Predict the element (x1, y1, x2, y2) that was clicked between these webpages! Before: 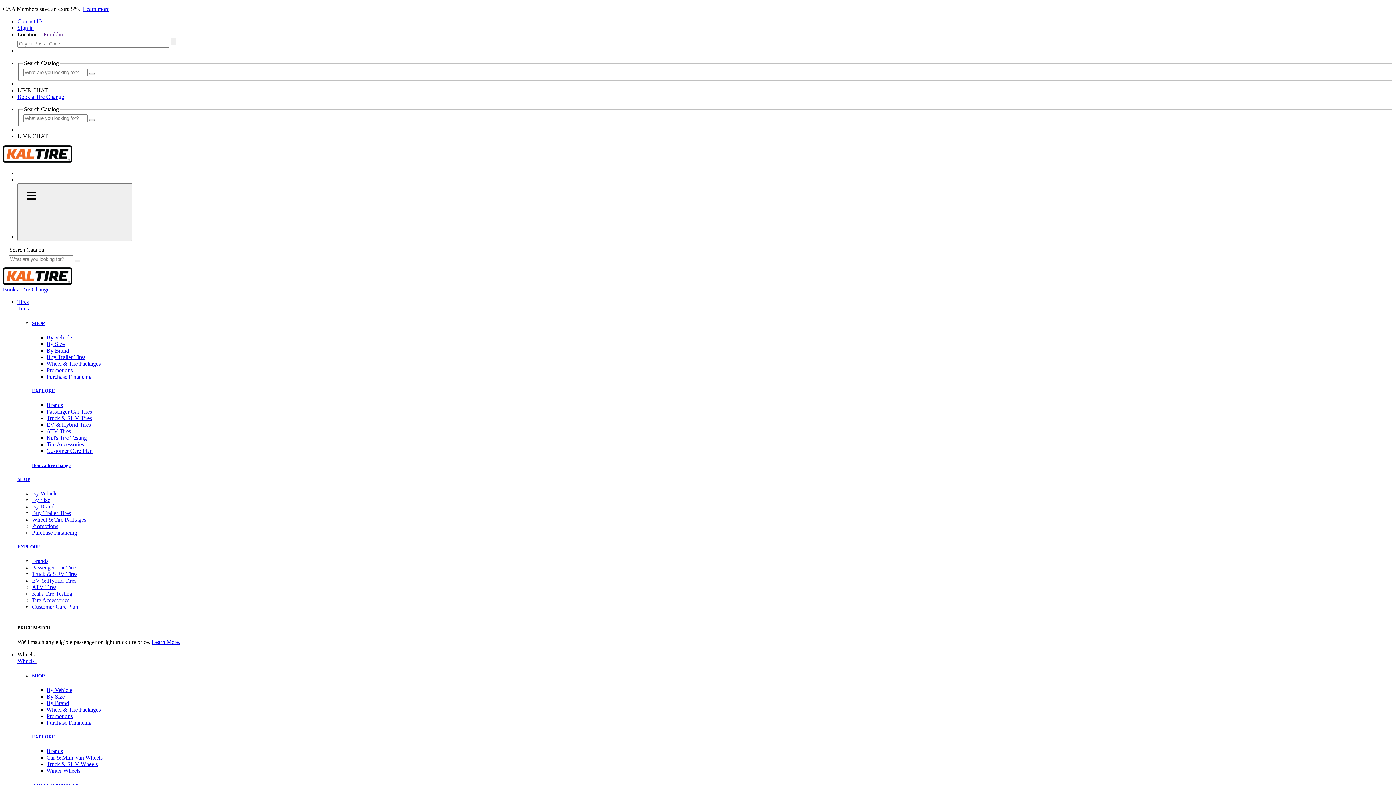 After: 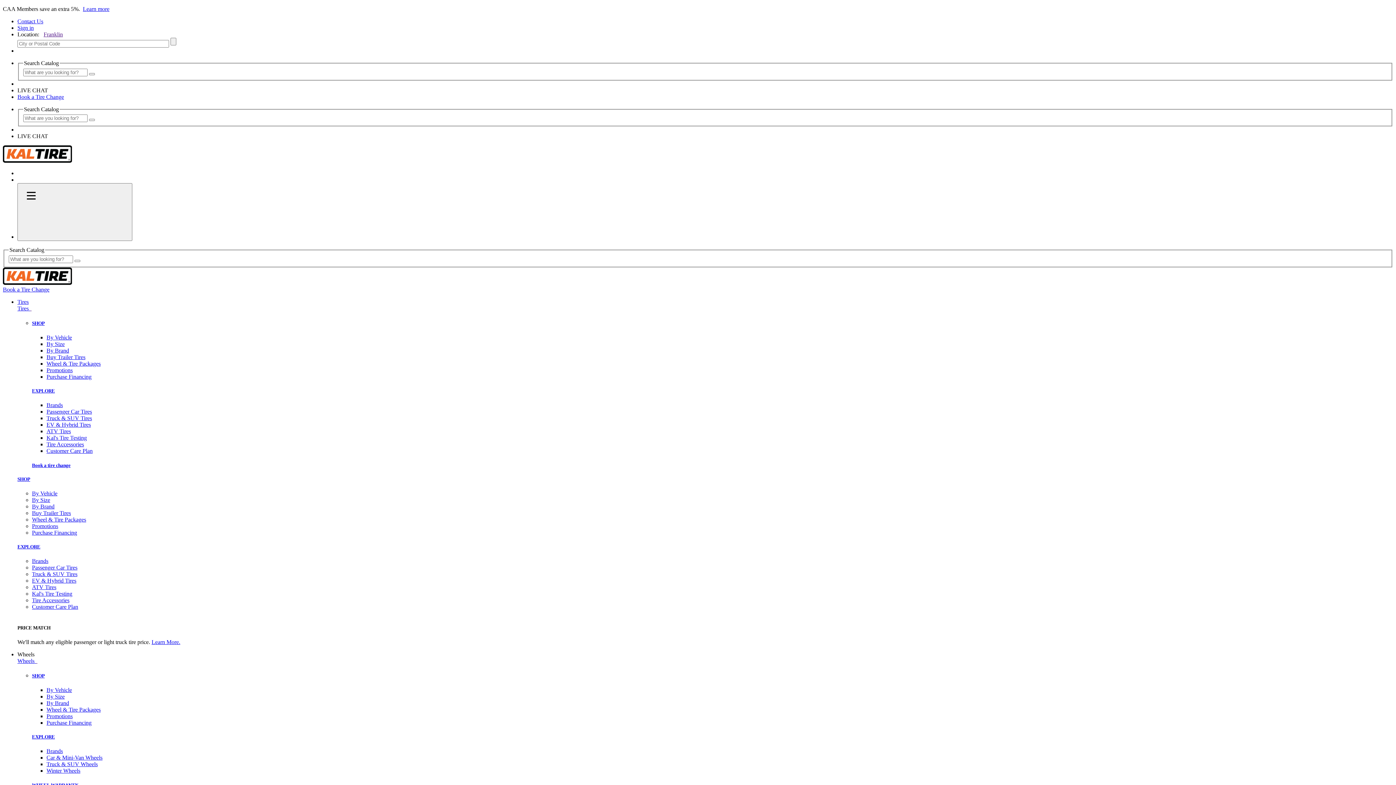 Action: label: Purchase Financing bbox: (46, 720, 91, 726)